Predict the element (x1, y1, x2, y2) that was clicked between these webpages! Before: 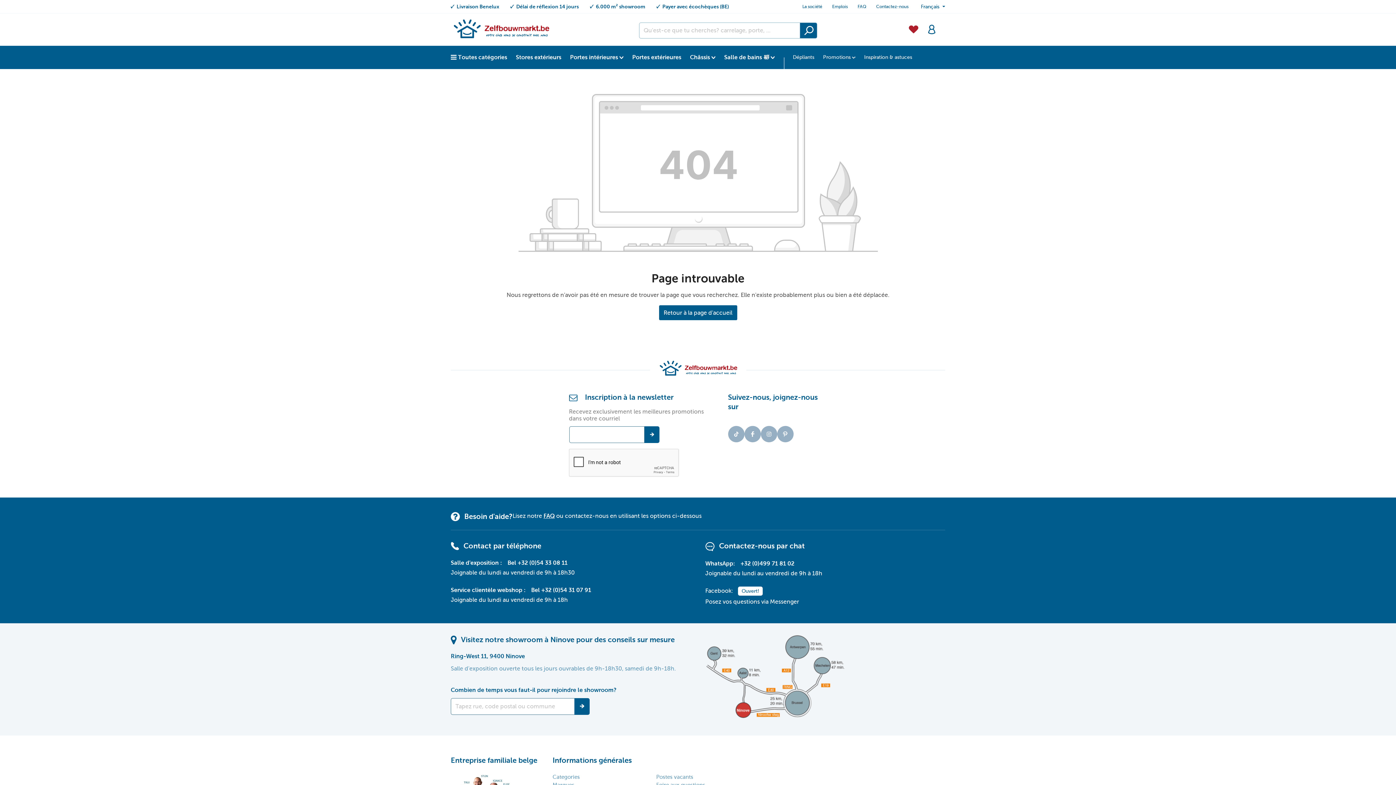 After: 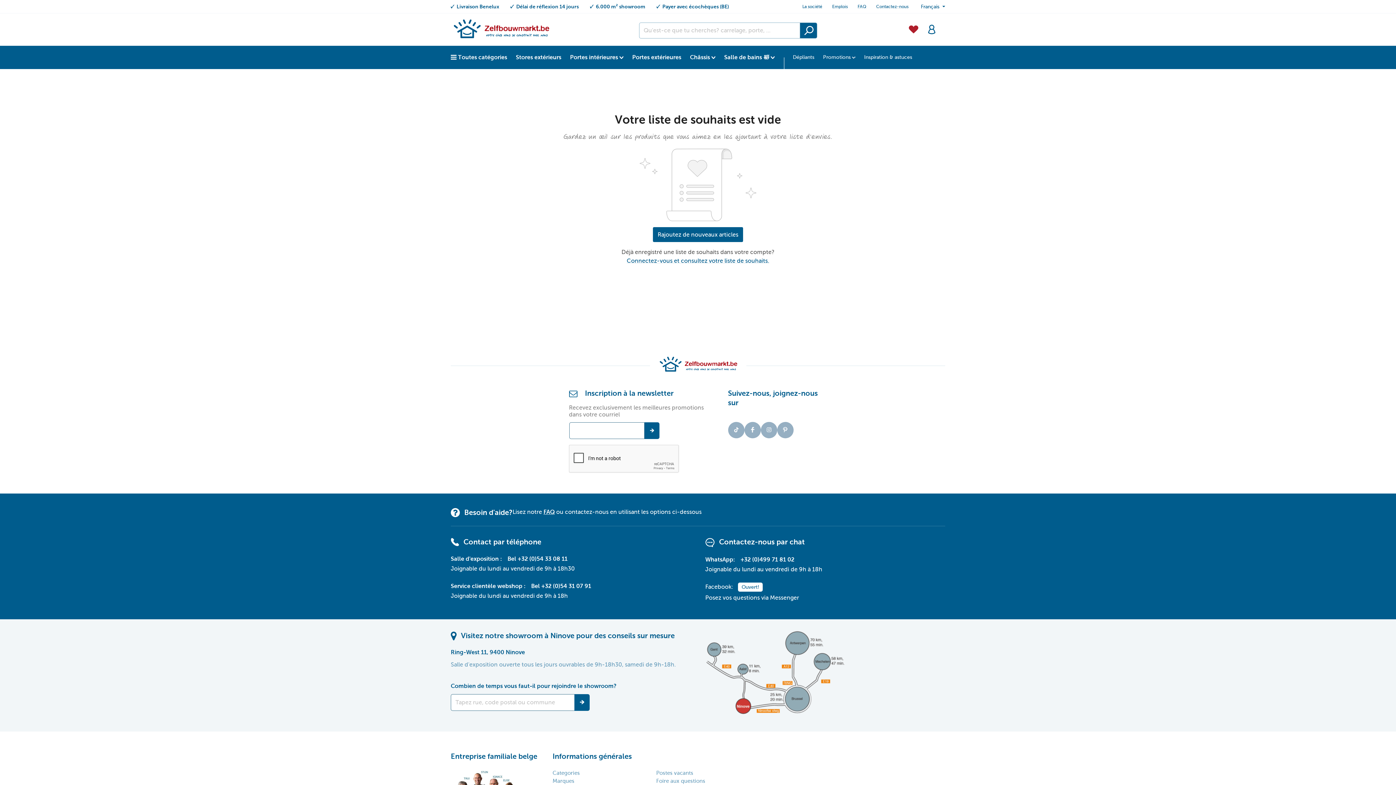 Action: bbox: (904, 20, 922, 36) label: Liste d'envies